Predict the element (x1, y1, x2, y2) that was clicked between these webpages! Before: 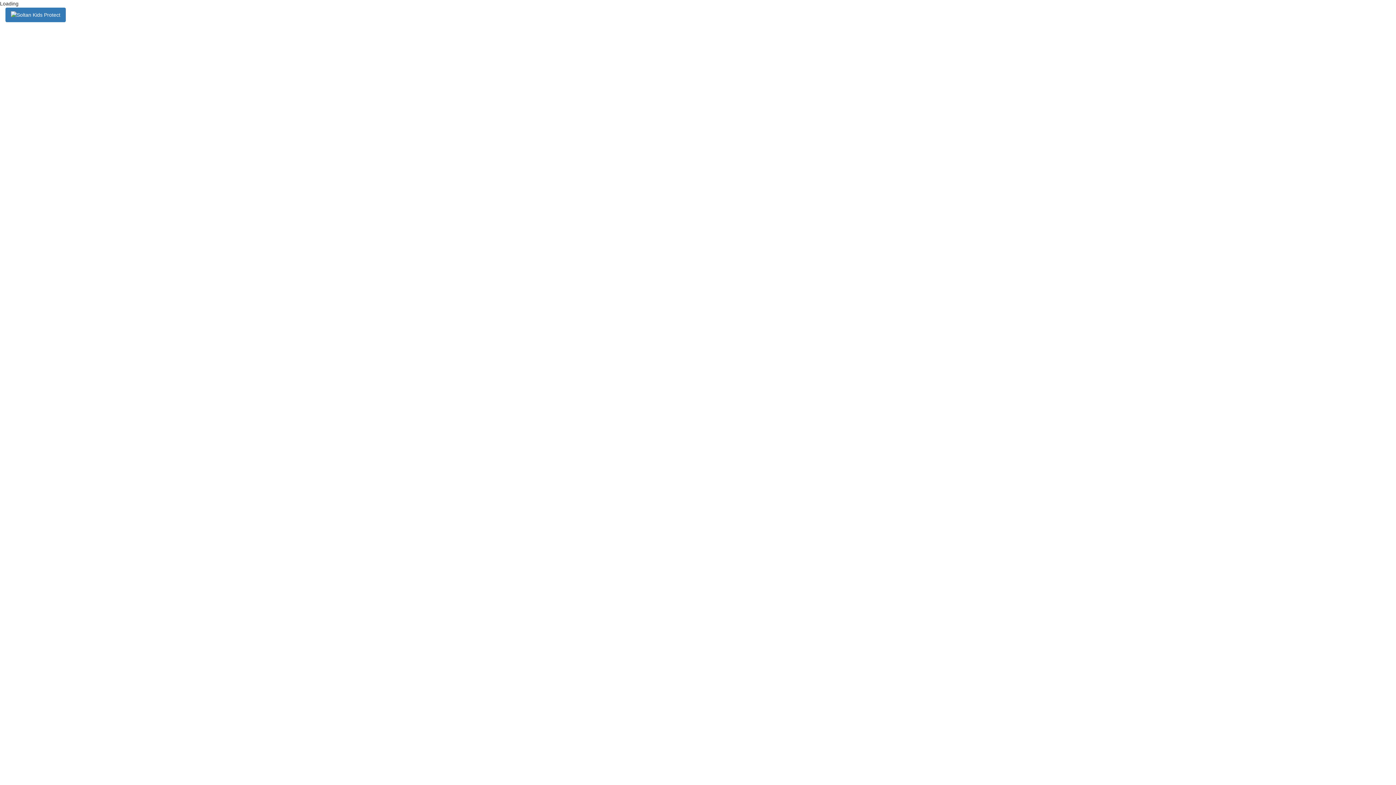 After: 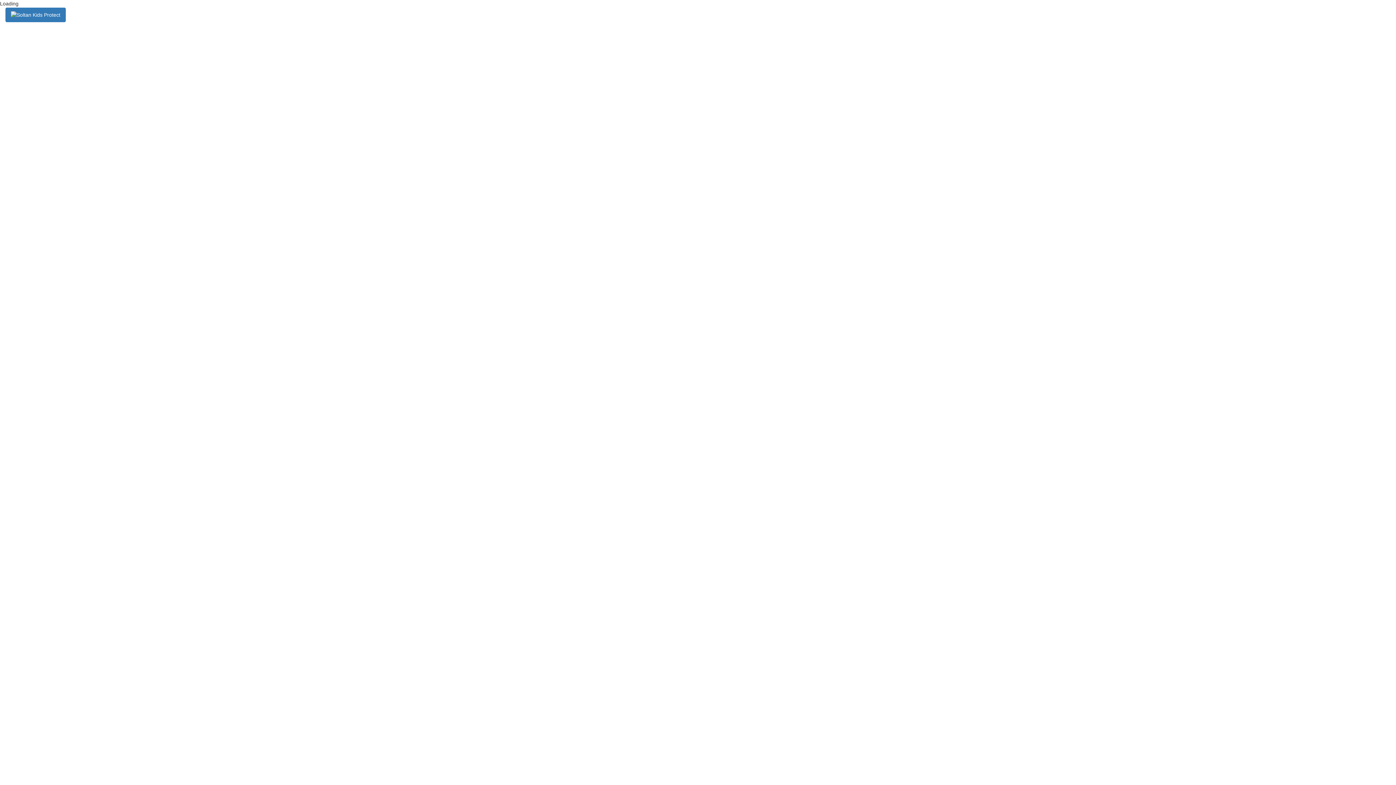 Action: bbox: (5, 7, 65, 22)